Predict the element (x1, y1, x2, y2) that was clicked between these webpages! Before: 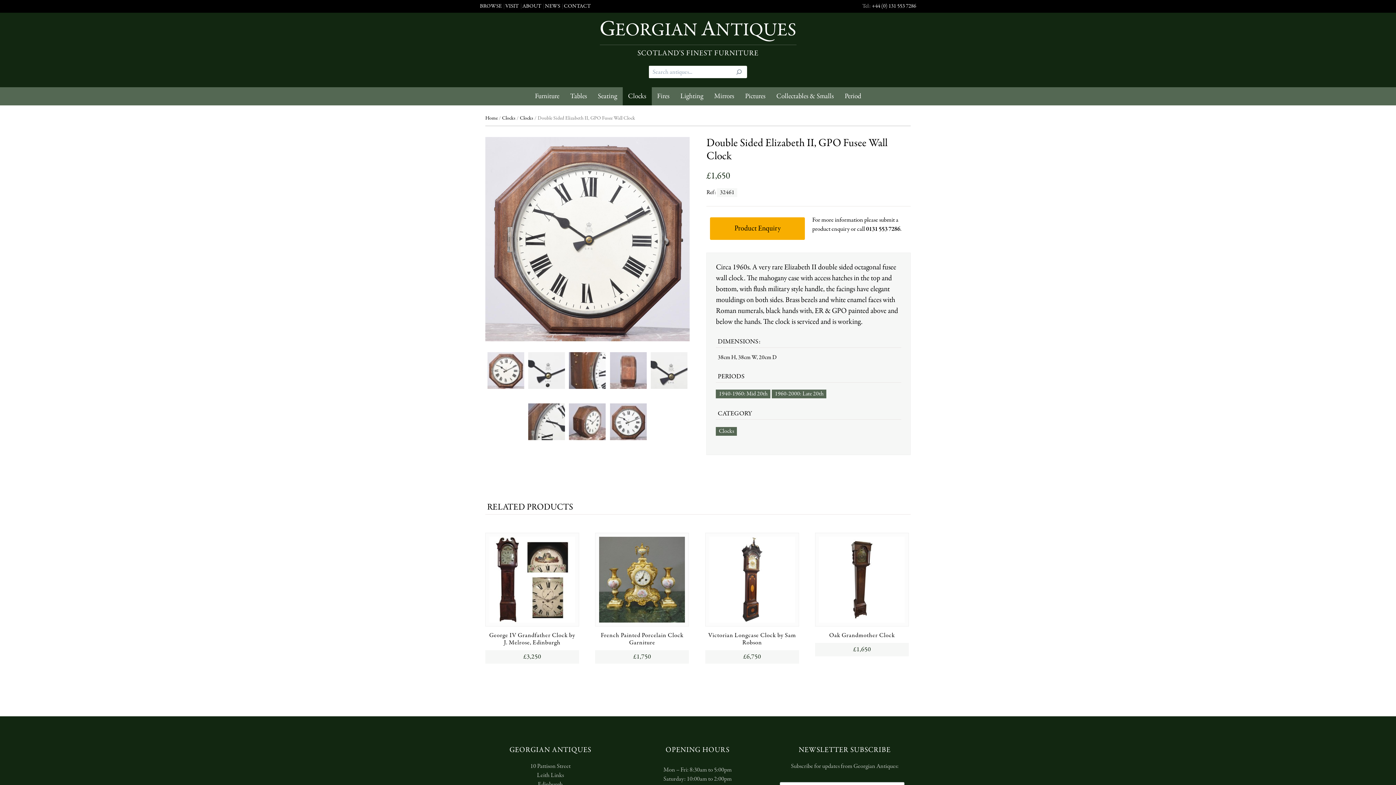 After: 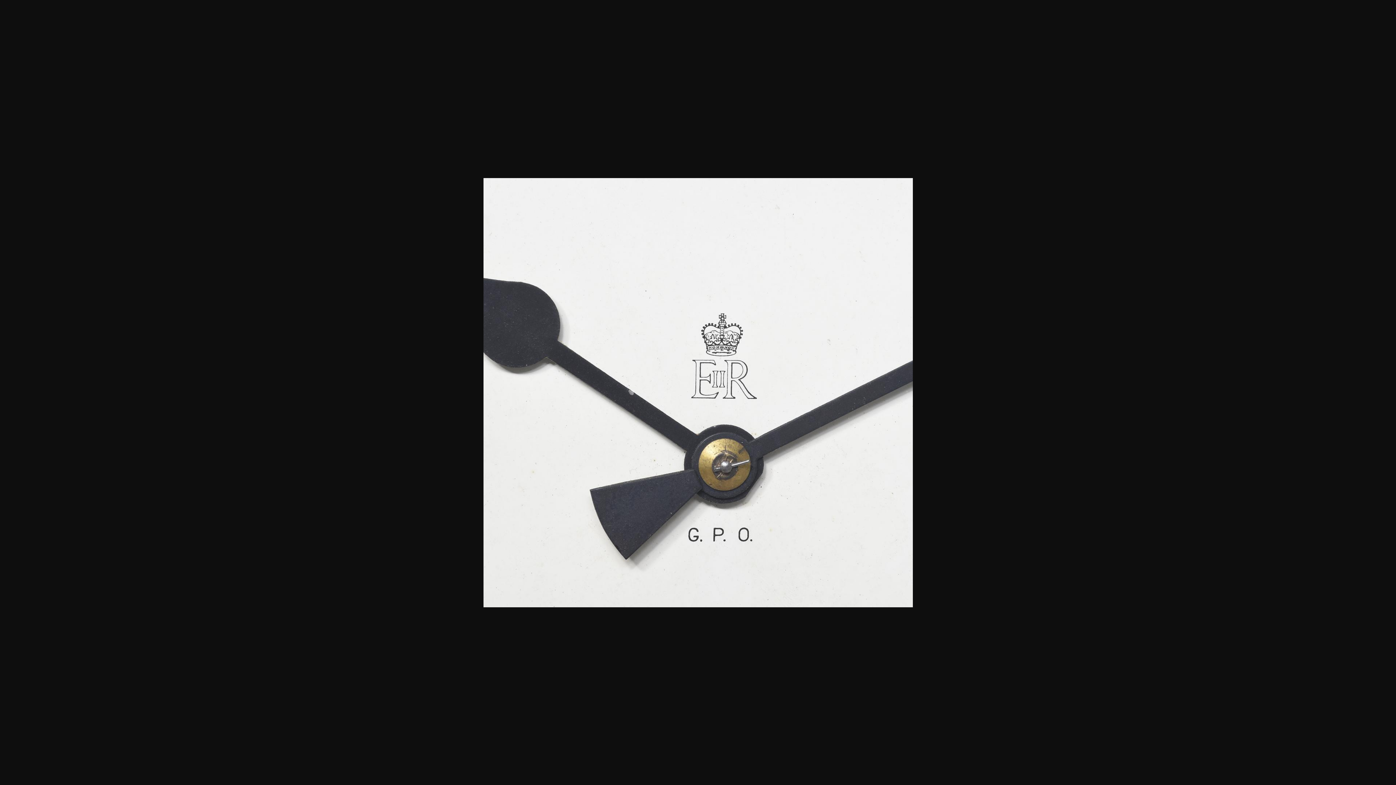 Action: bbox: (650, 352, 687, 388)